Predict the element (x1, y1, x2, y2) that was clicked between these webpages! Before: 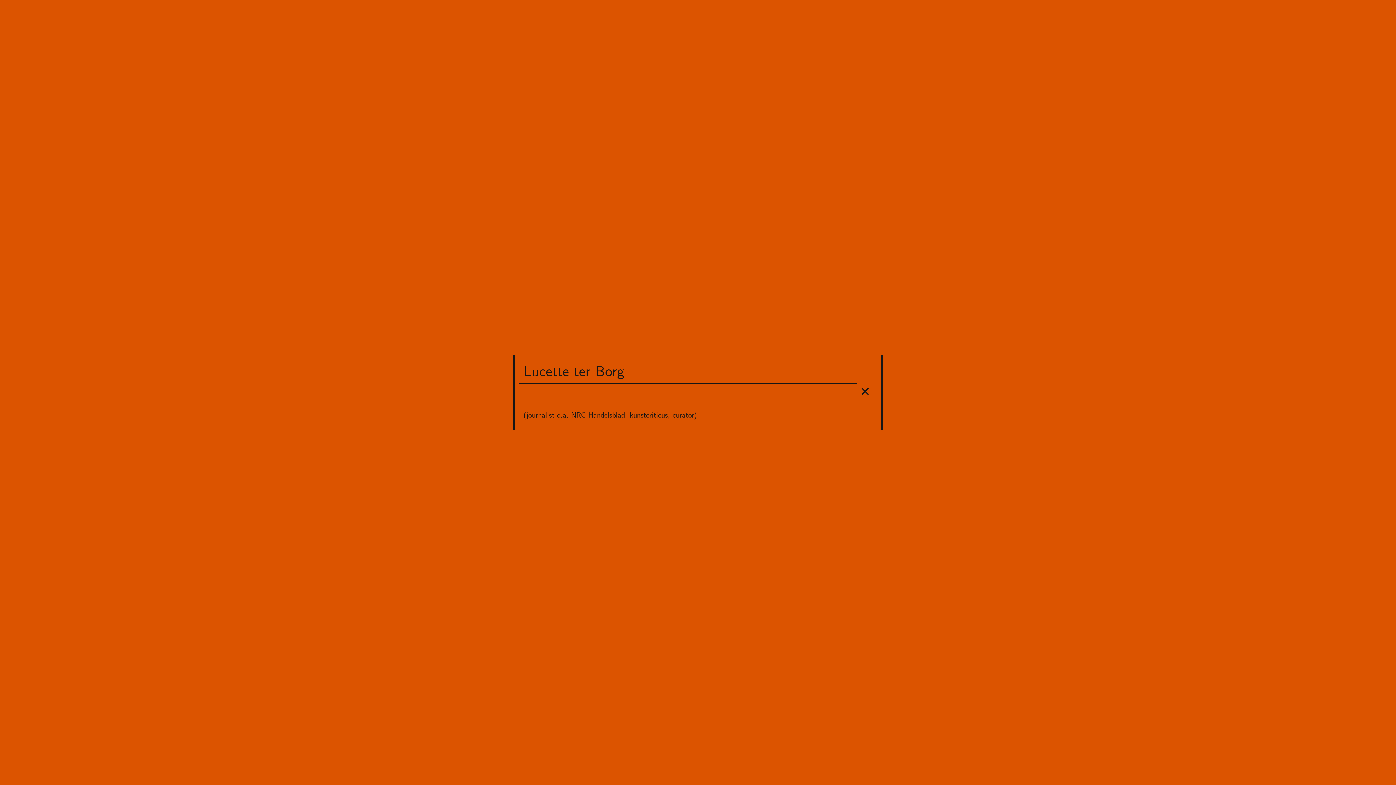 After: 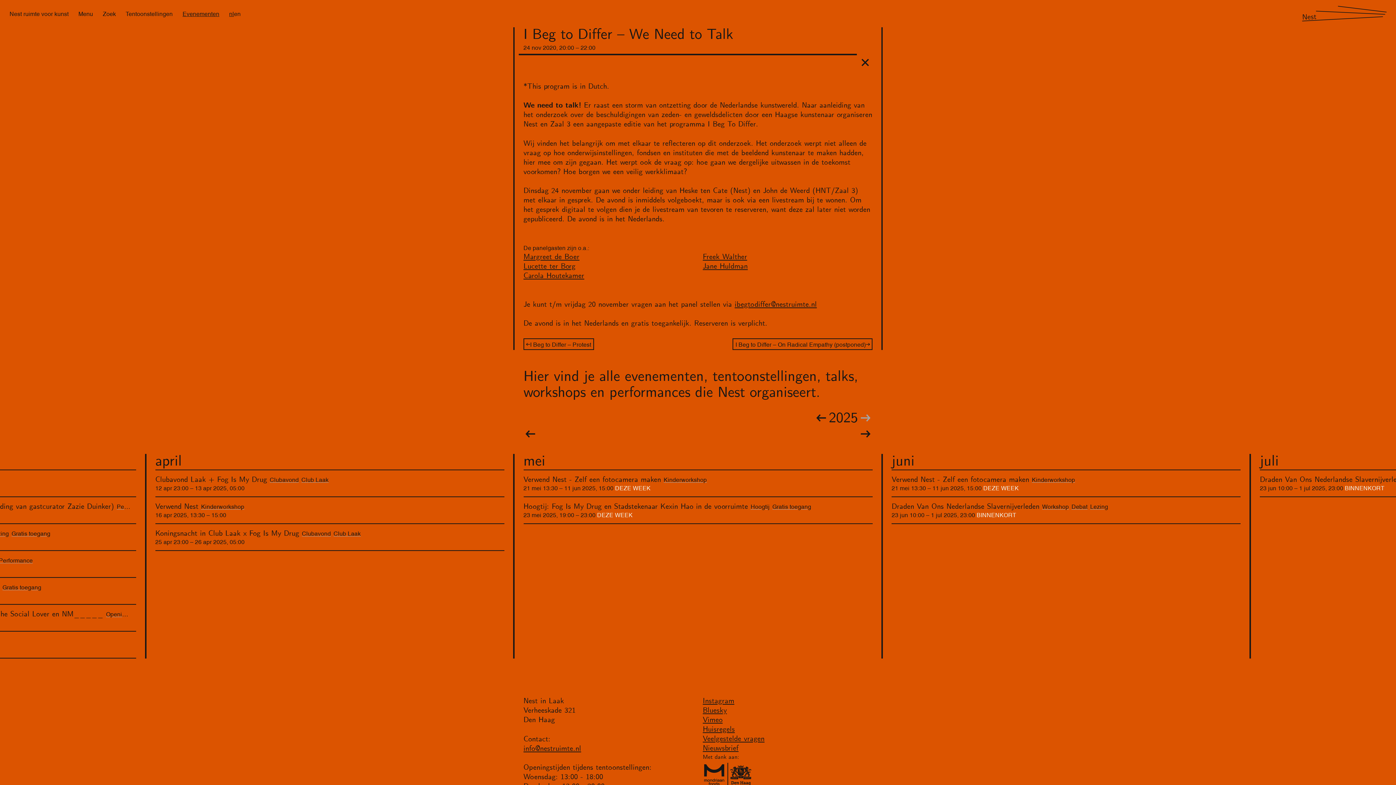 Action: bbox: (858, 384, 872, 398)